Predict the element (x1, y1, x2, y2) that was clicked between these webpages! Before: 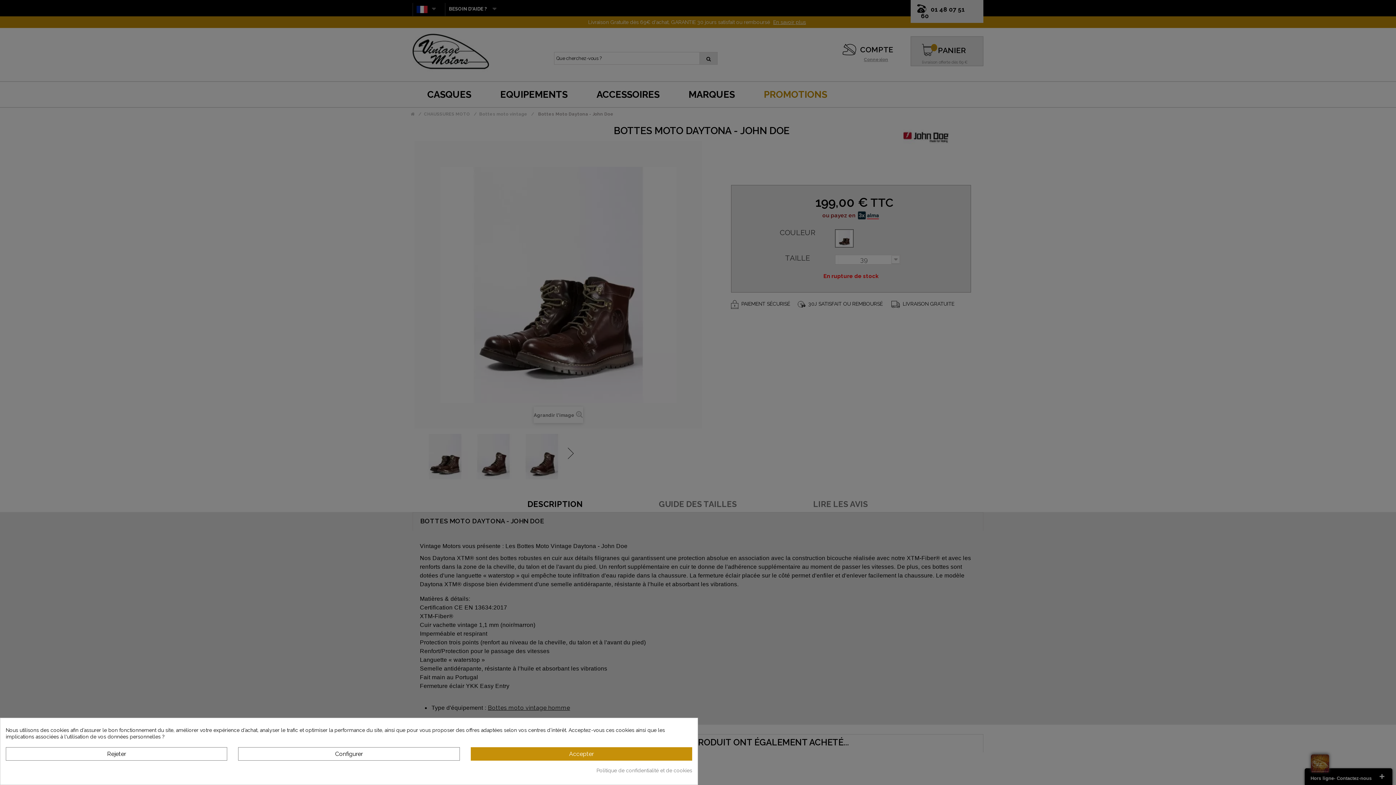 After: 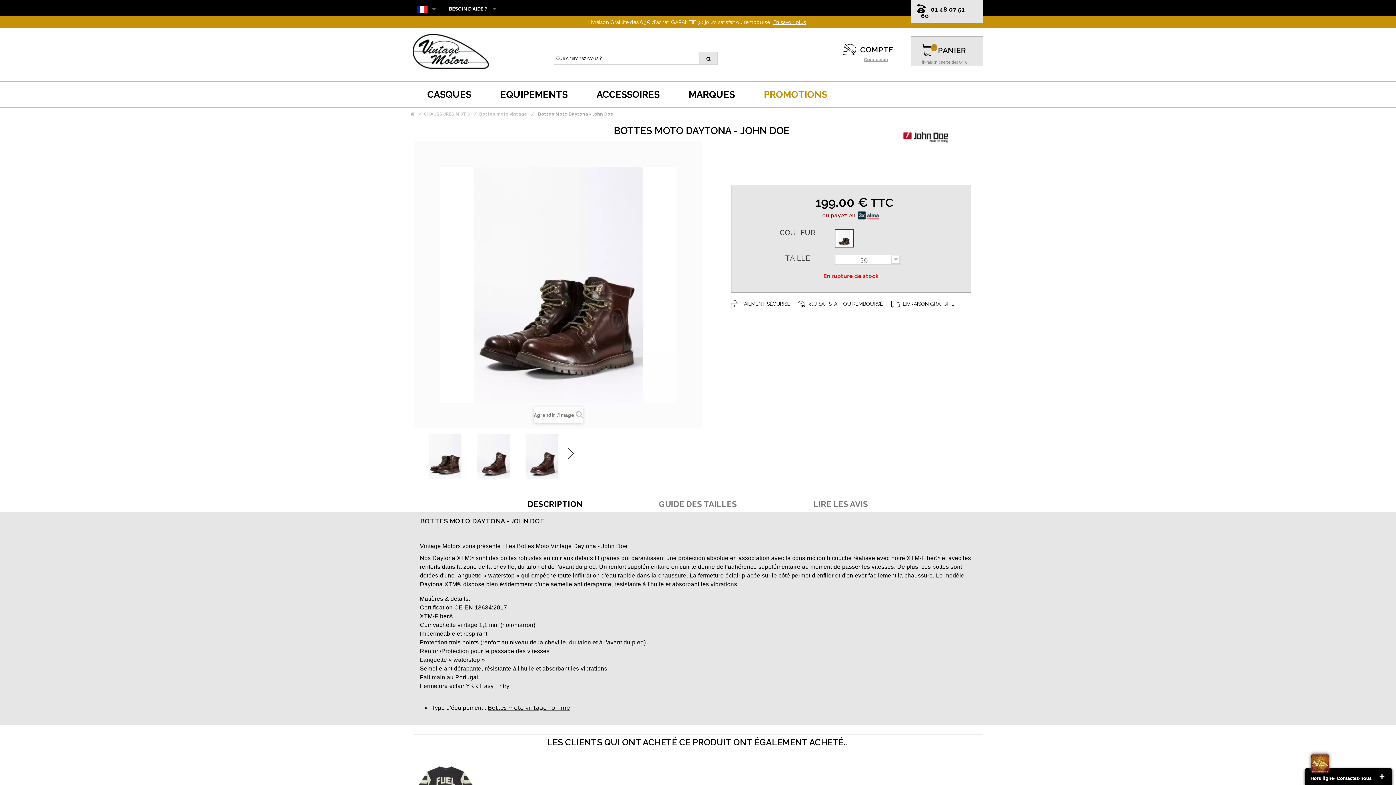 Action: label: Rejeter bbox: (5, 747, 227, 761)